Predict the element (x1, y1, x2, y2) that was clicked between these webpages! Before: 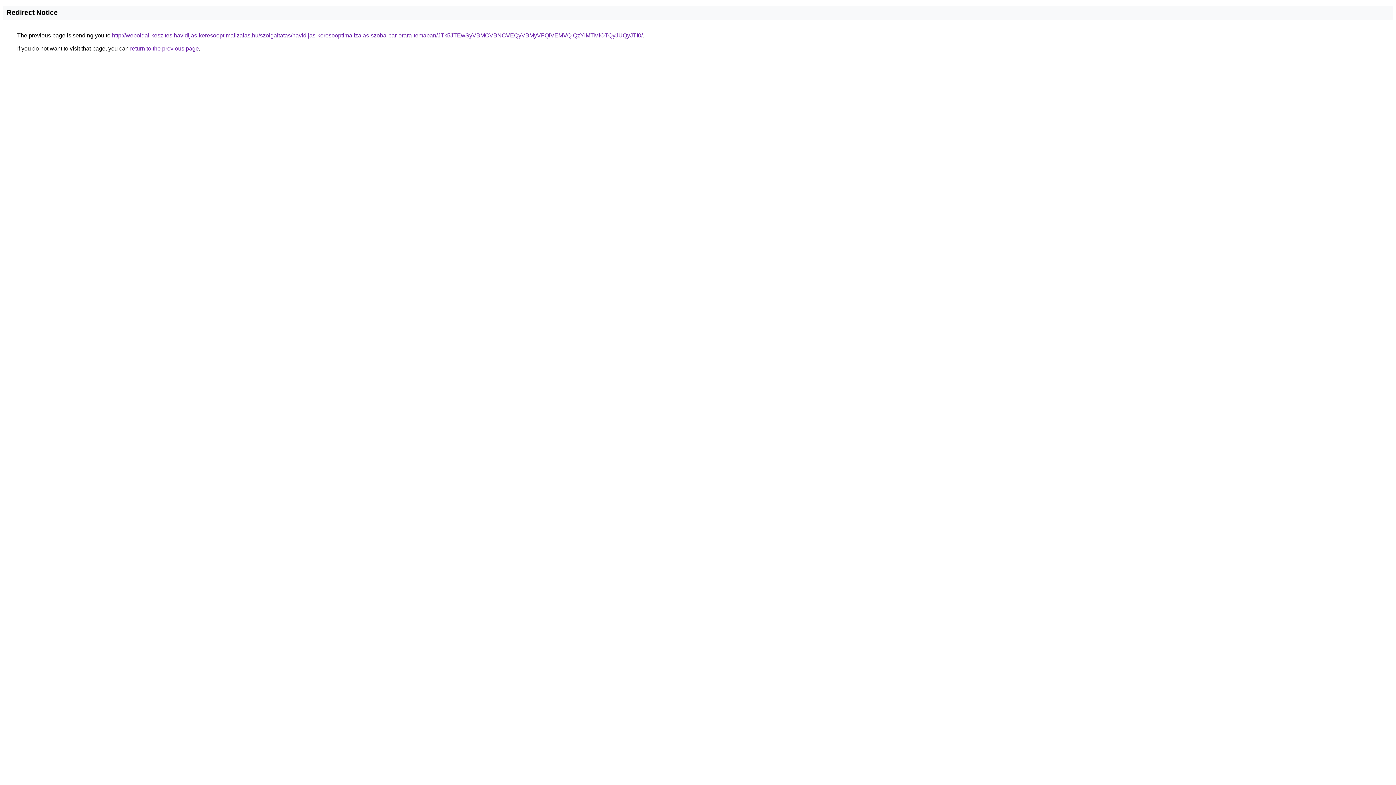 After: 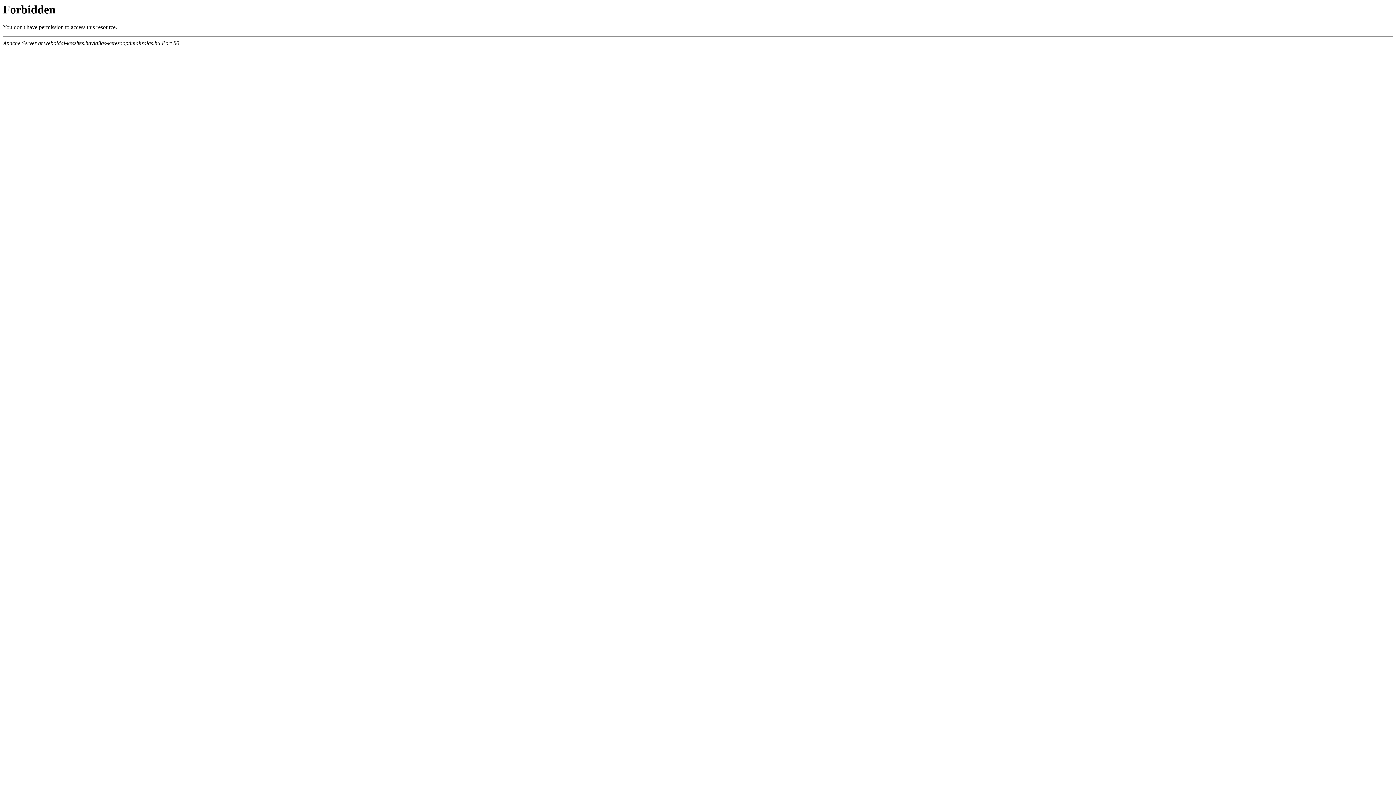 Action: label: http://weboldal-keszites.havidijas-keresooptimalizalas.hu/szolgaltatas/havidijas-keresooptimalizalas-szoba-par-orara-temaban/JTk5JTEwSyVBMCVBNCVEQyVBMyVFQiVEMVQlQzYlMTMlOTQyJUQyJTI0/ bbox: (112, 32, 642, 38)